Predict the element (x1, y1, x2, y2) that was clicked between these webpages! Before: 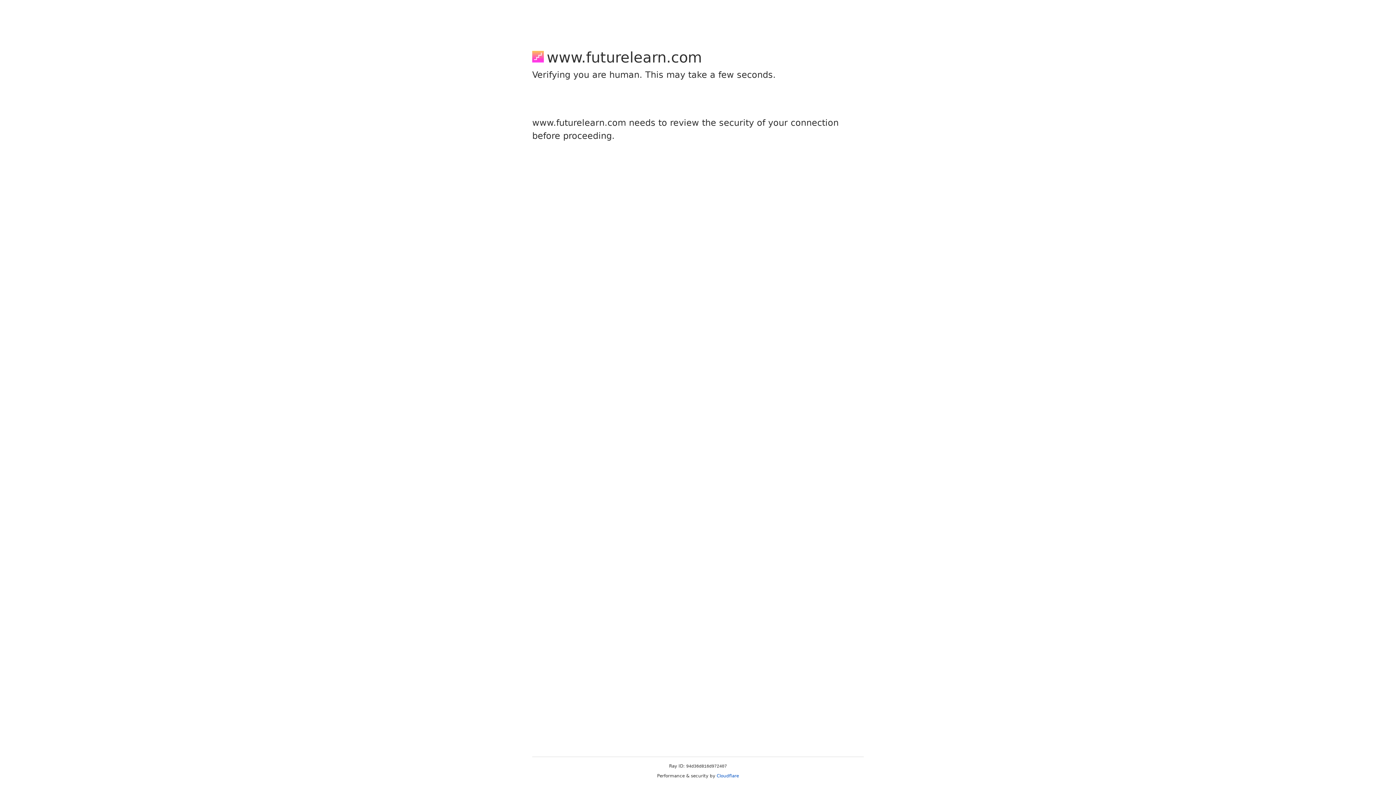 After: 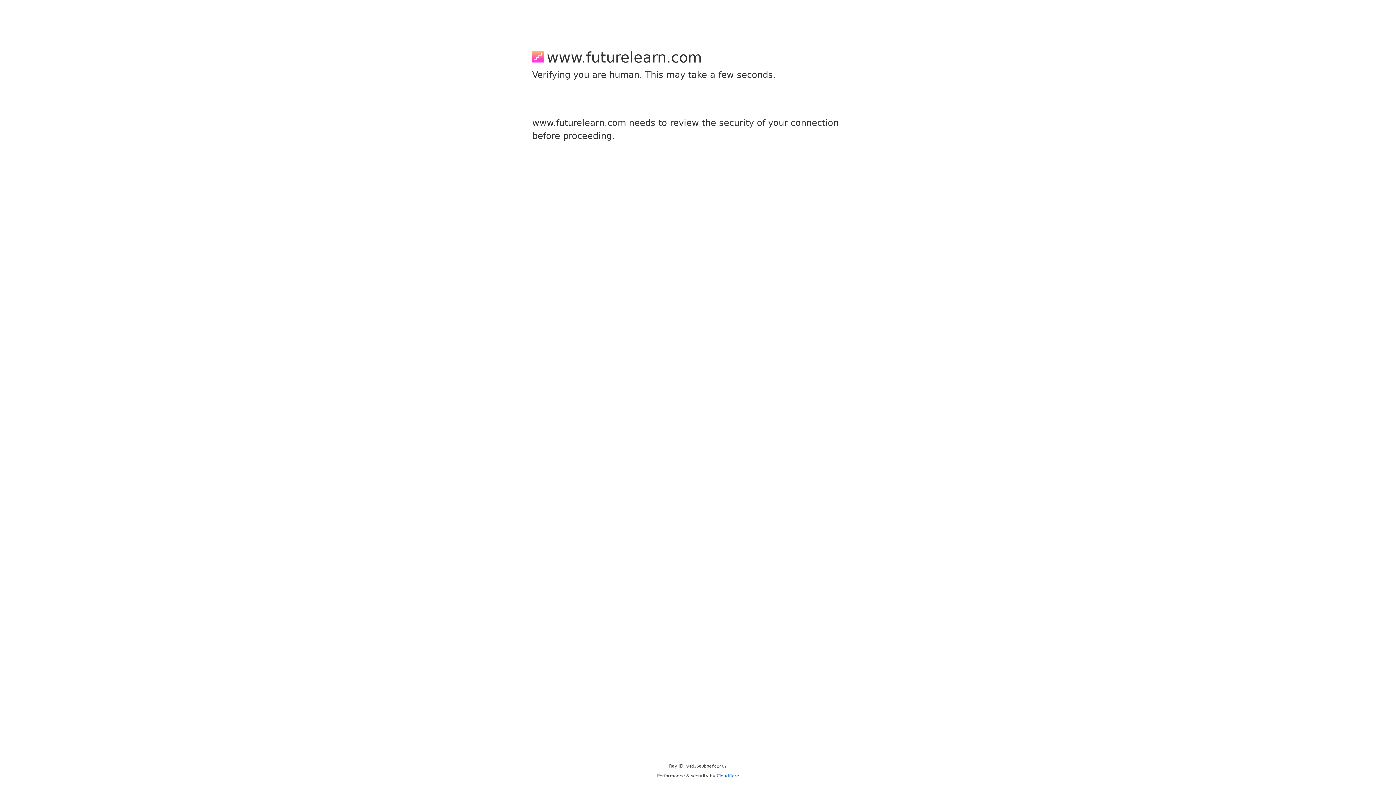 Action: label: Cloudflare bbox: (716, 773, 739, 778)